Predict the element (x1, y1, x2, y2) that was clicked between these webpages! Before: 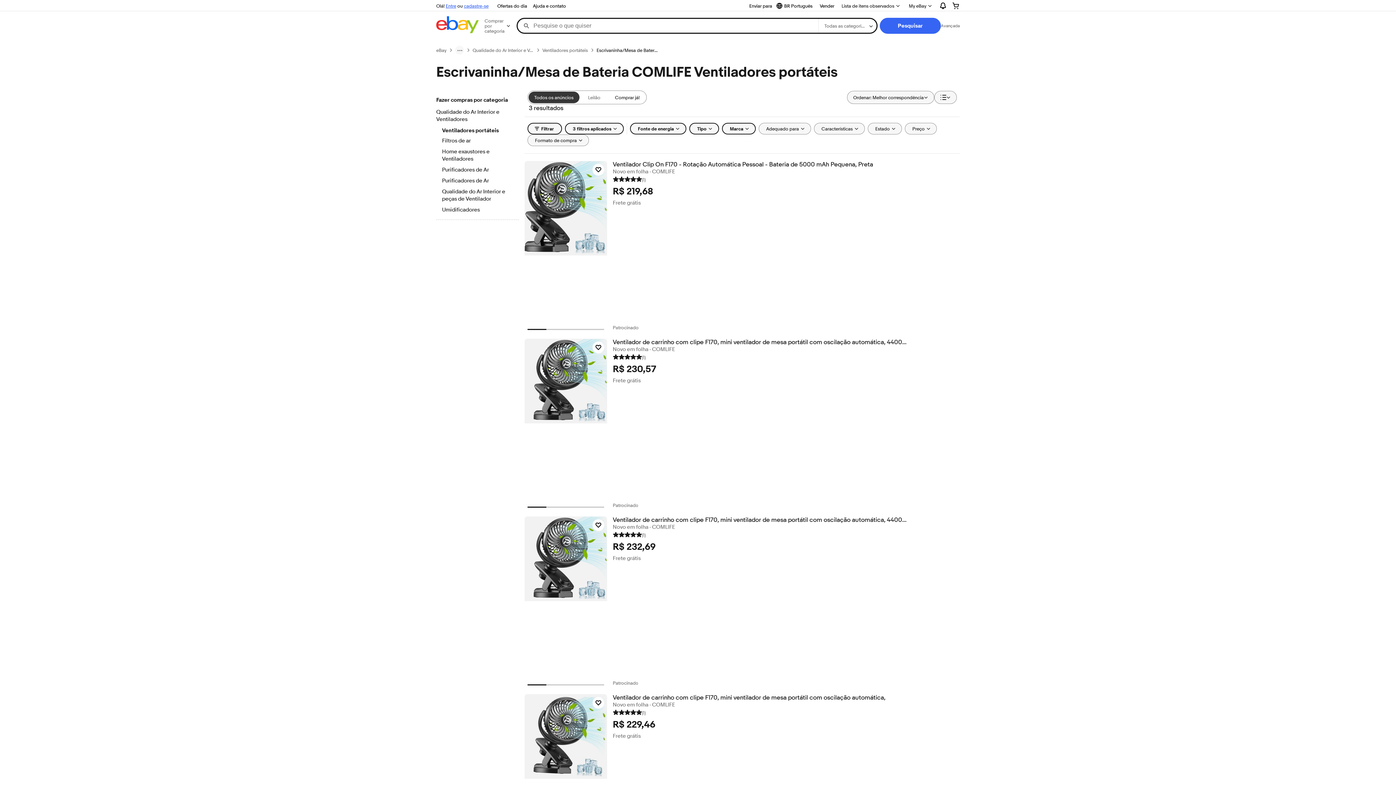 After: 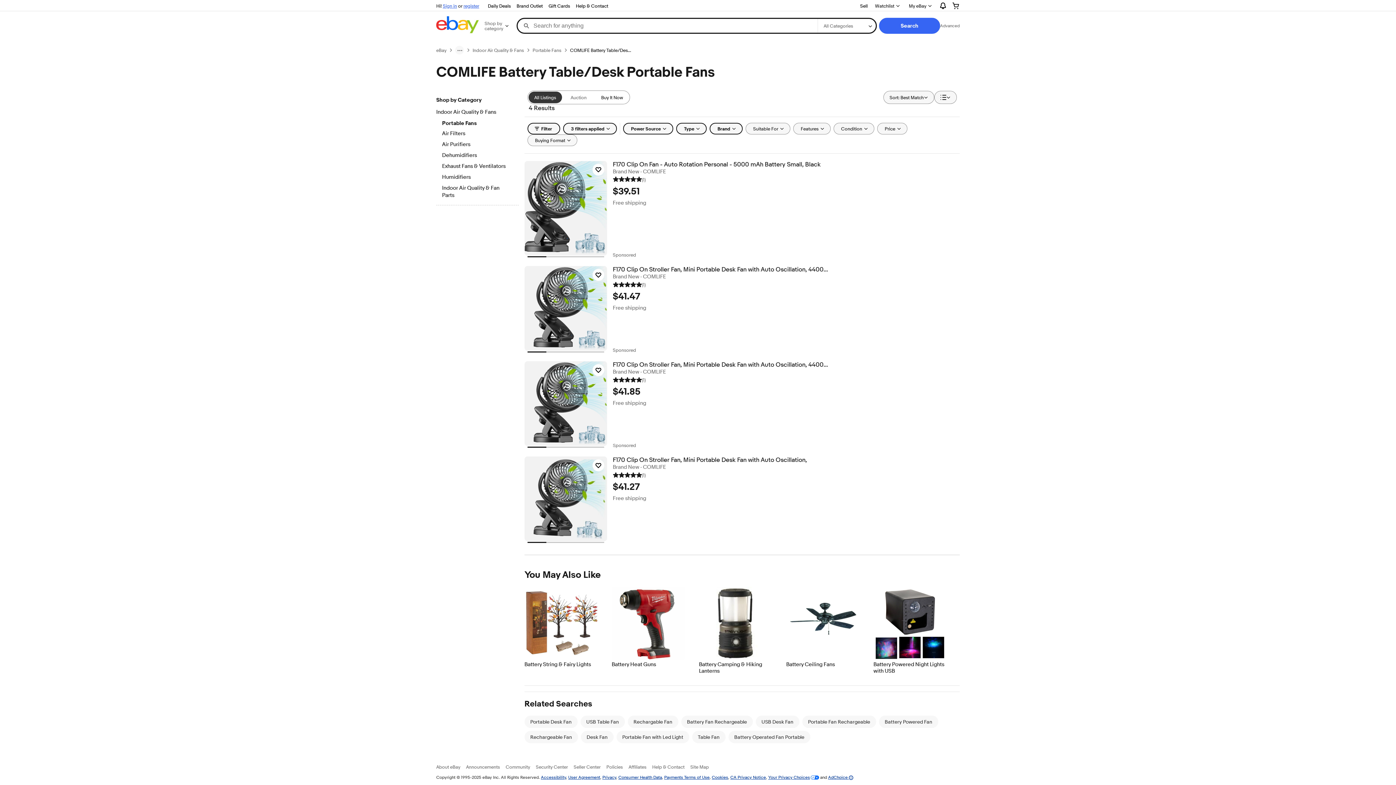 Action: label: Todos os anúncios bbox: (528, 91, 579, 103)